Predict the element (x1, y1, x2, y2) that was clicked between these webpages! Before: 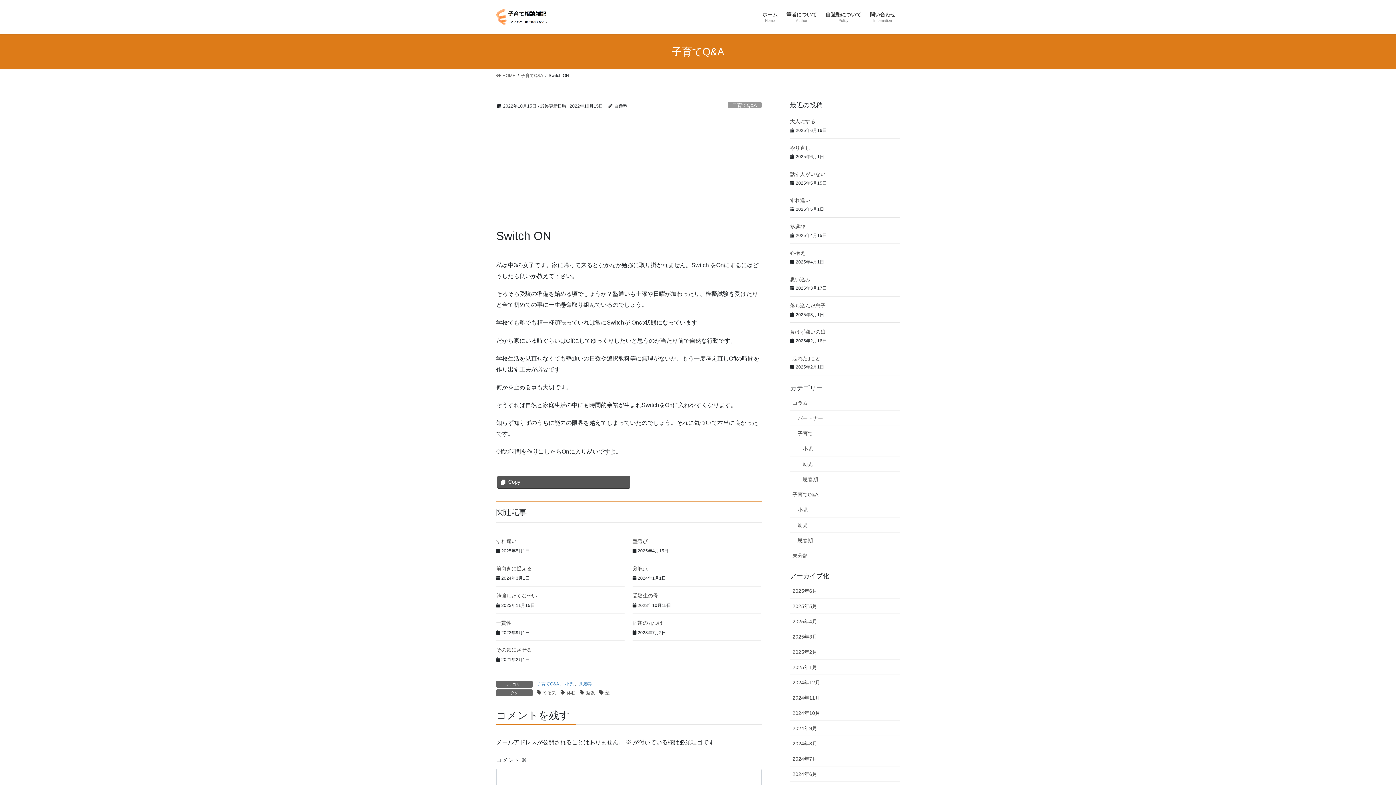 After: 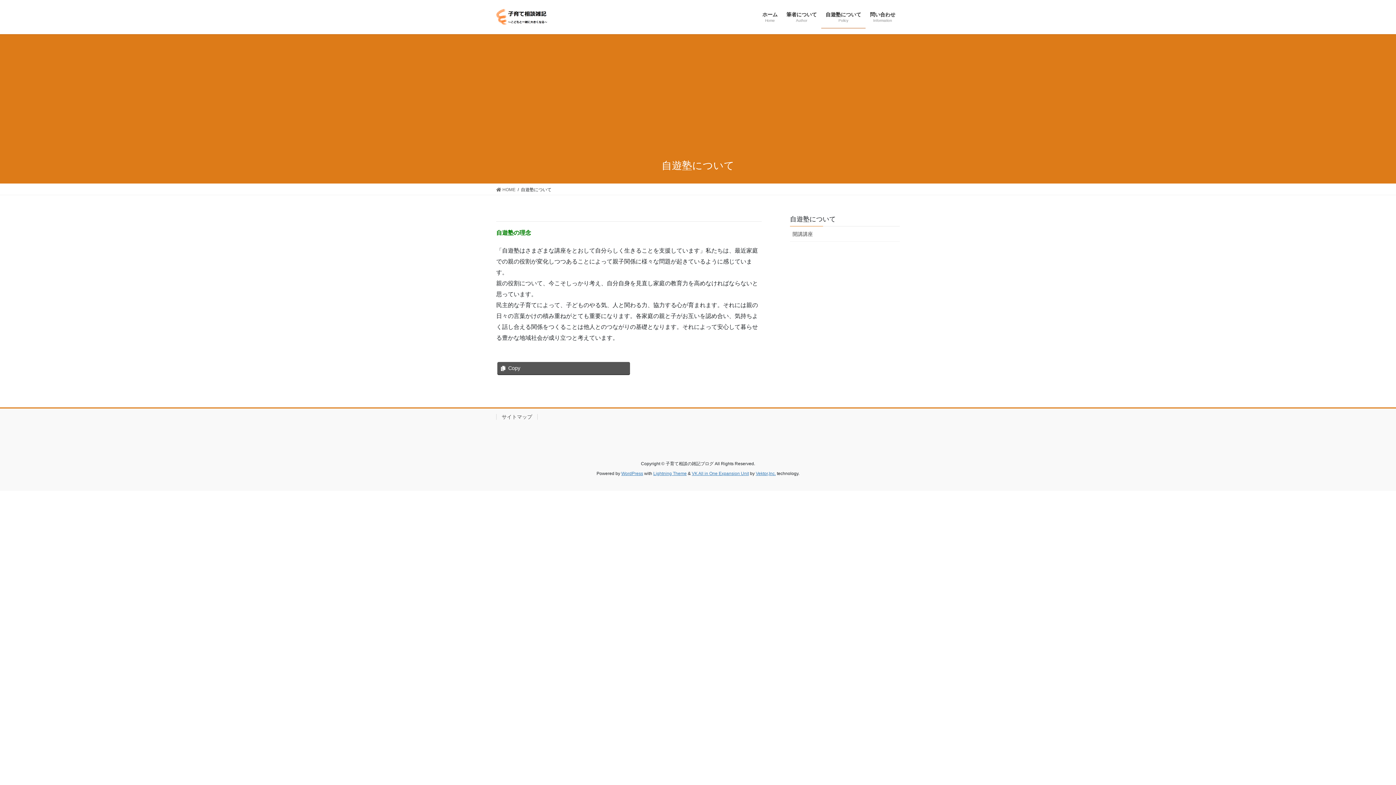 Action: bbox: (821, 6, 865, 28) label: 自遊塾について
Policy